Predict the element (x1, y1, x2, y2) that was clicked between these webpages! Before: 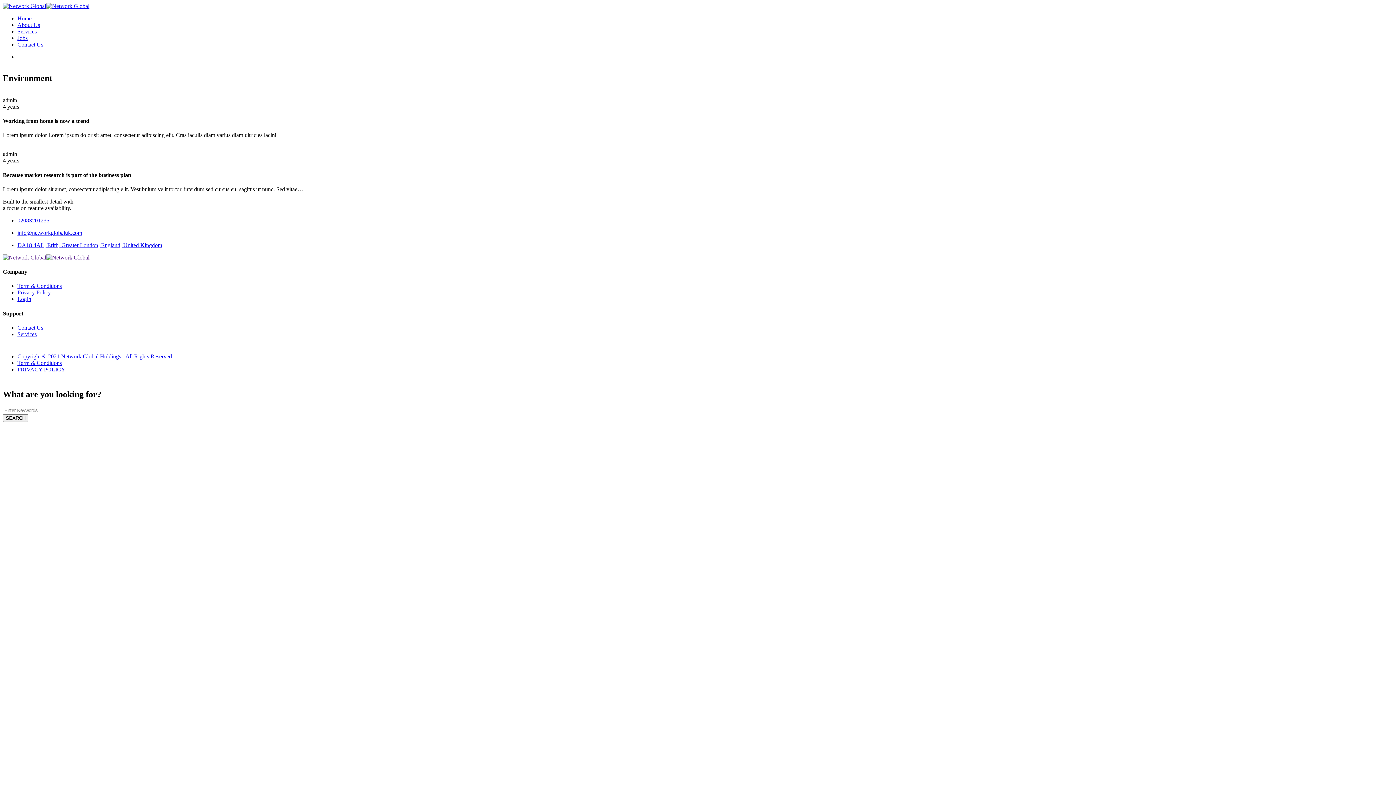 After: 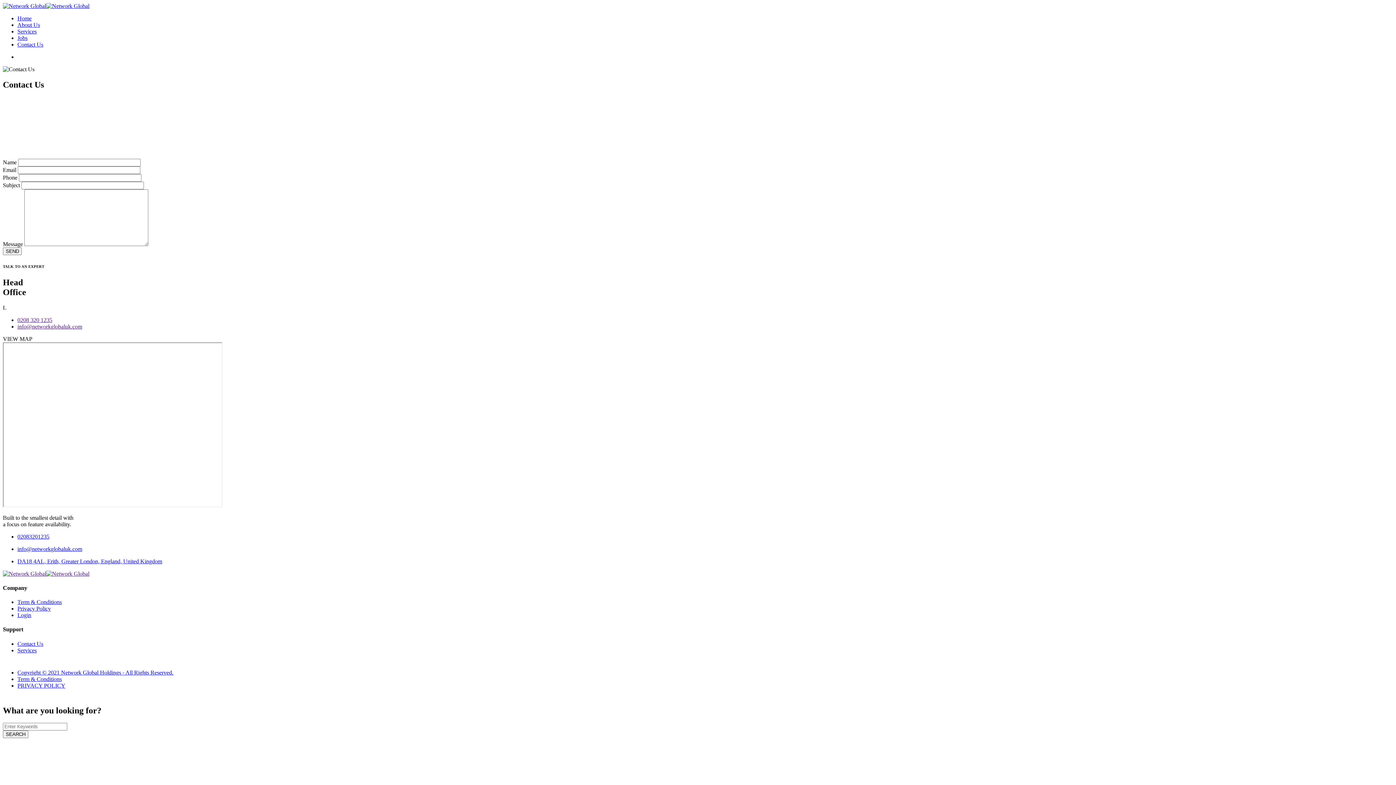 Action: bbox: (17, 41, 43, 47) label: Contact Us